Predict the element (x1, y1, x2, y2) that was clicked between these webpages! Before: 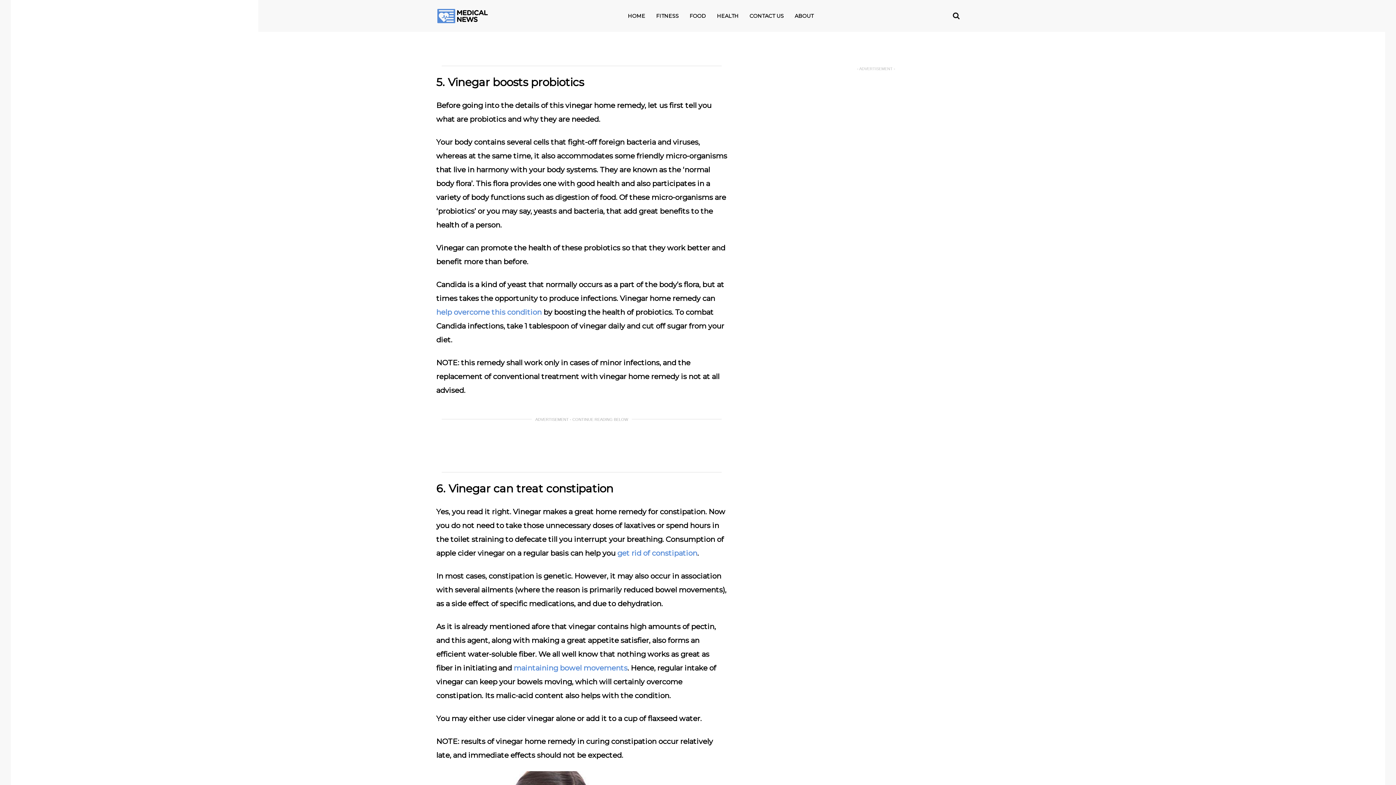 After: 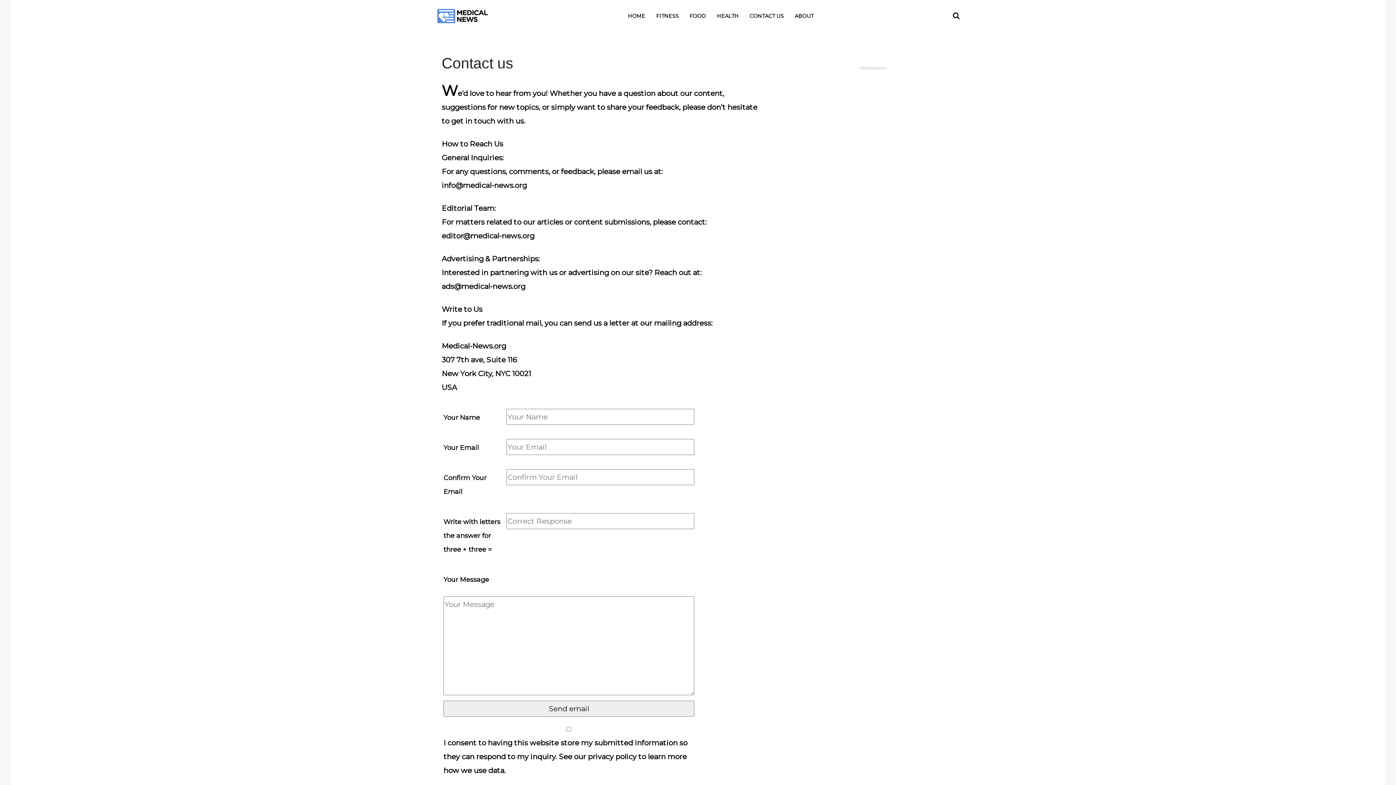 Action: label: CONTACT US bbox: (746, 4, 787, 27)